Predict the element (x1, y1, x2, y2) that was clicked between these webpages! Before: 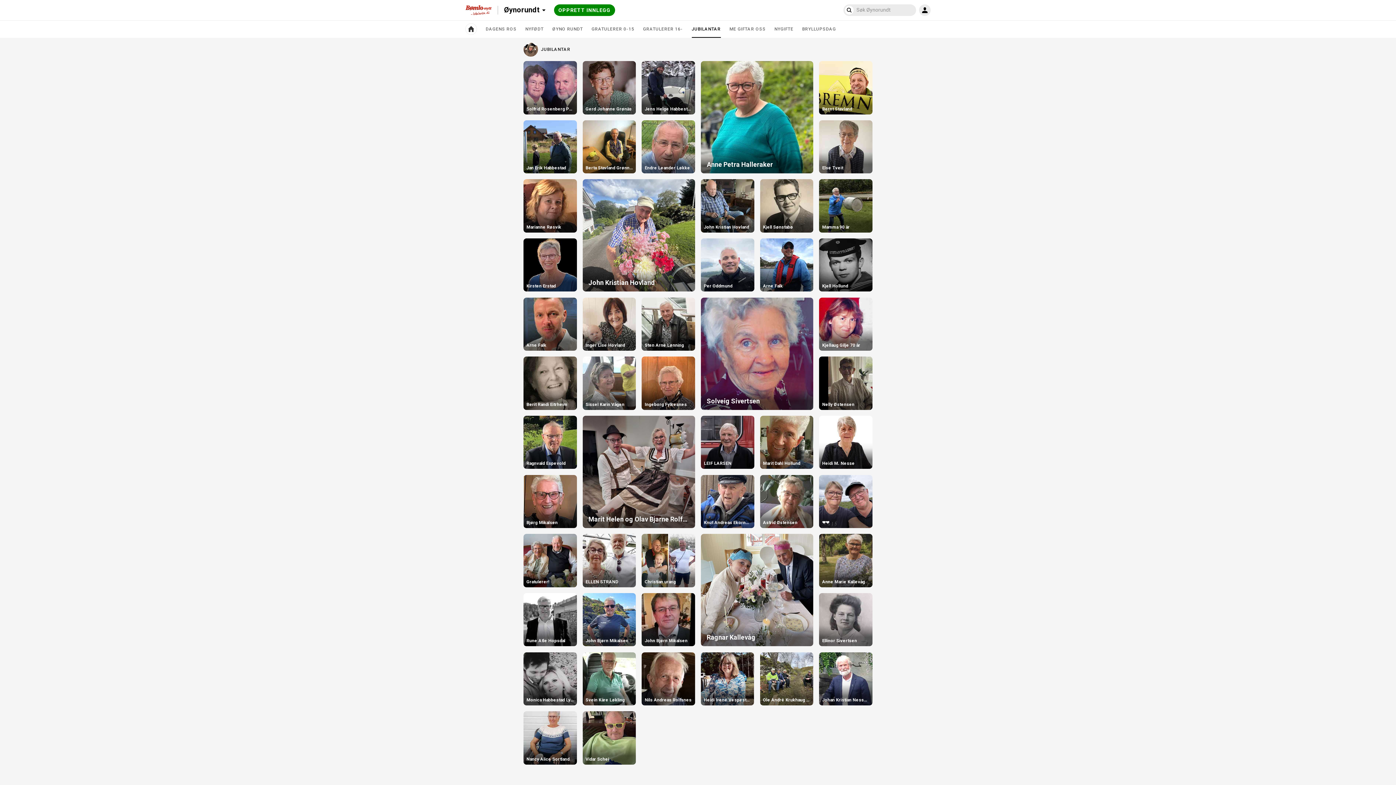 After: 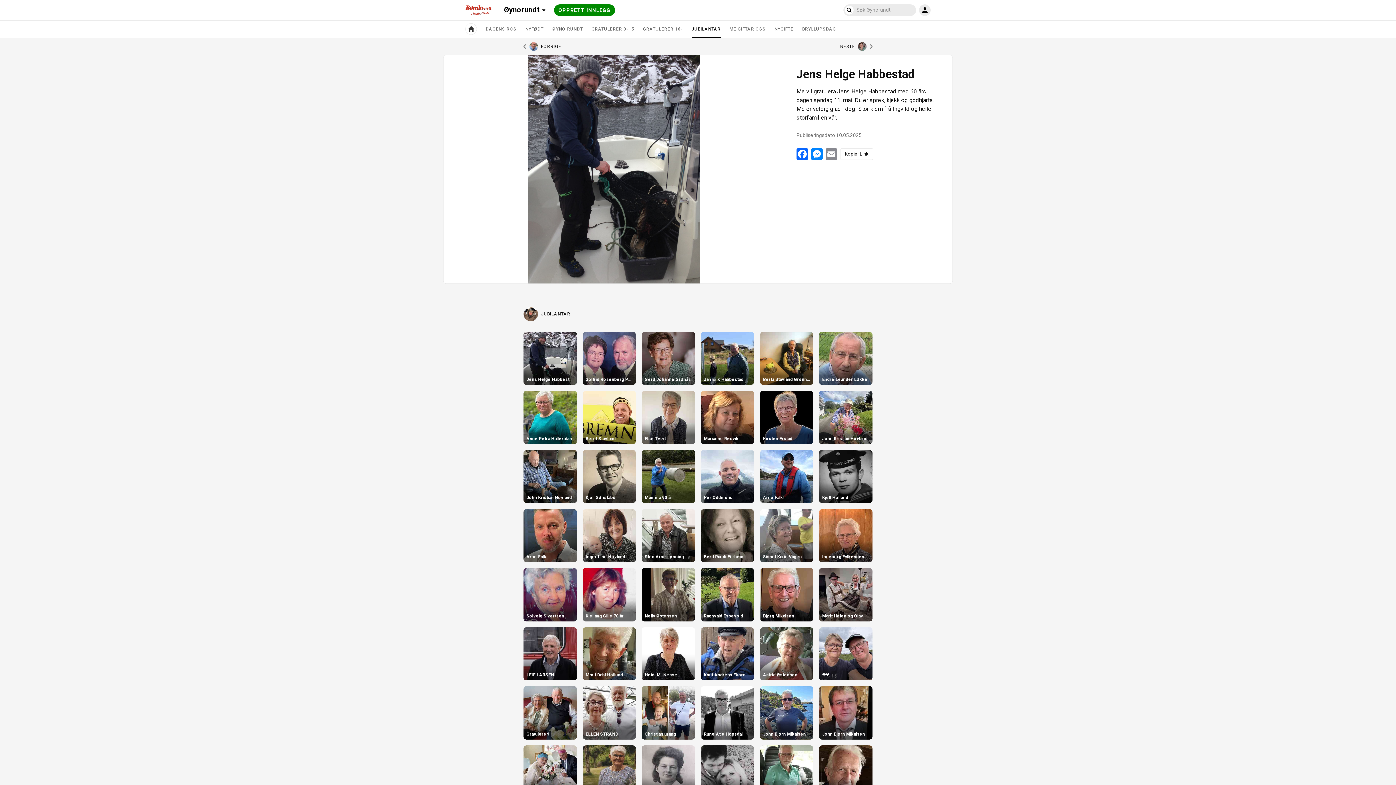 Action: bbox: (641, 61, 695, 114) label: Jens Helge Habbestad